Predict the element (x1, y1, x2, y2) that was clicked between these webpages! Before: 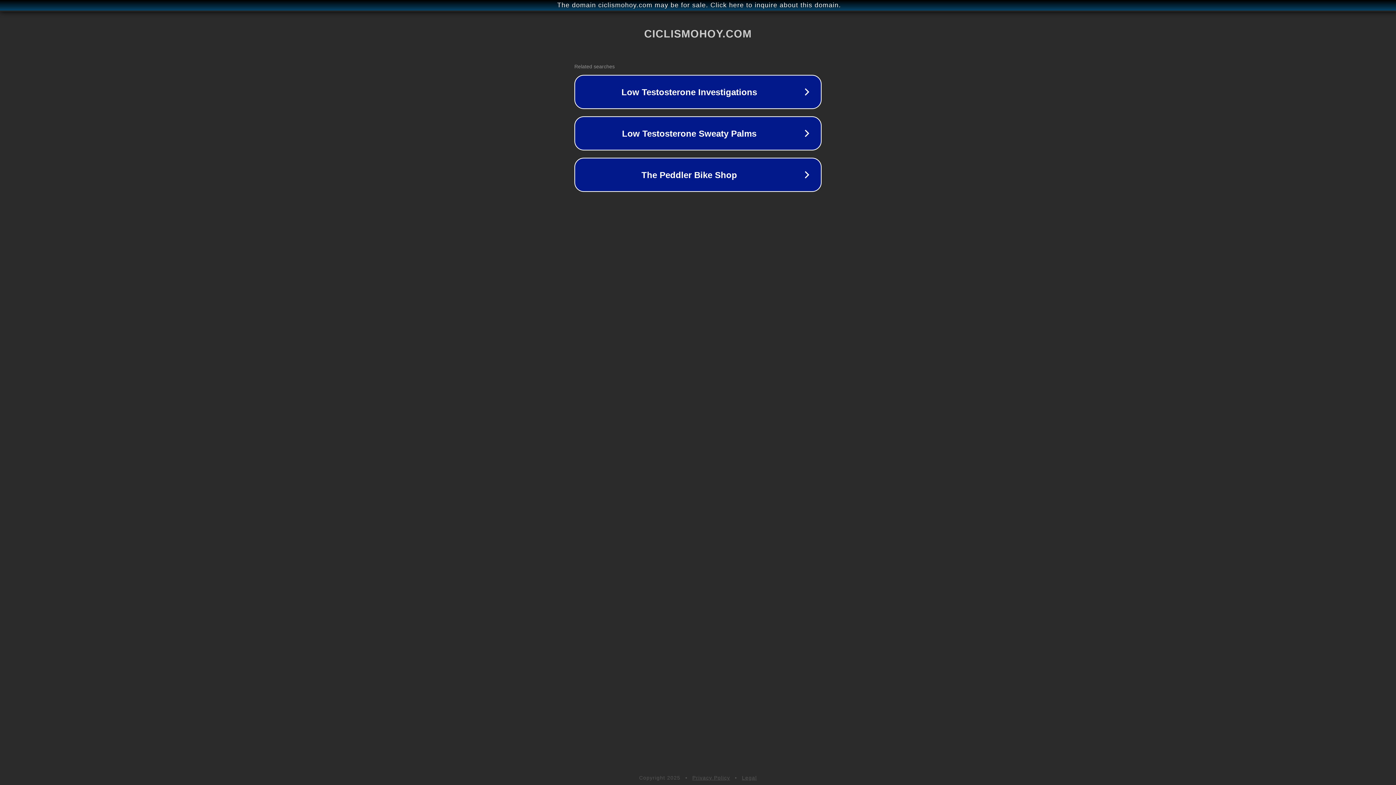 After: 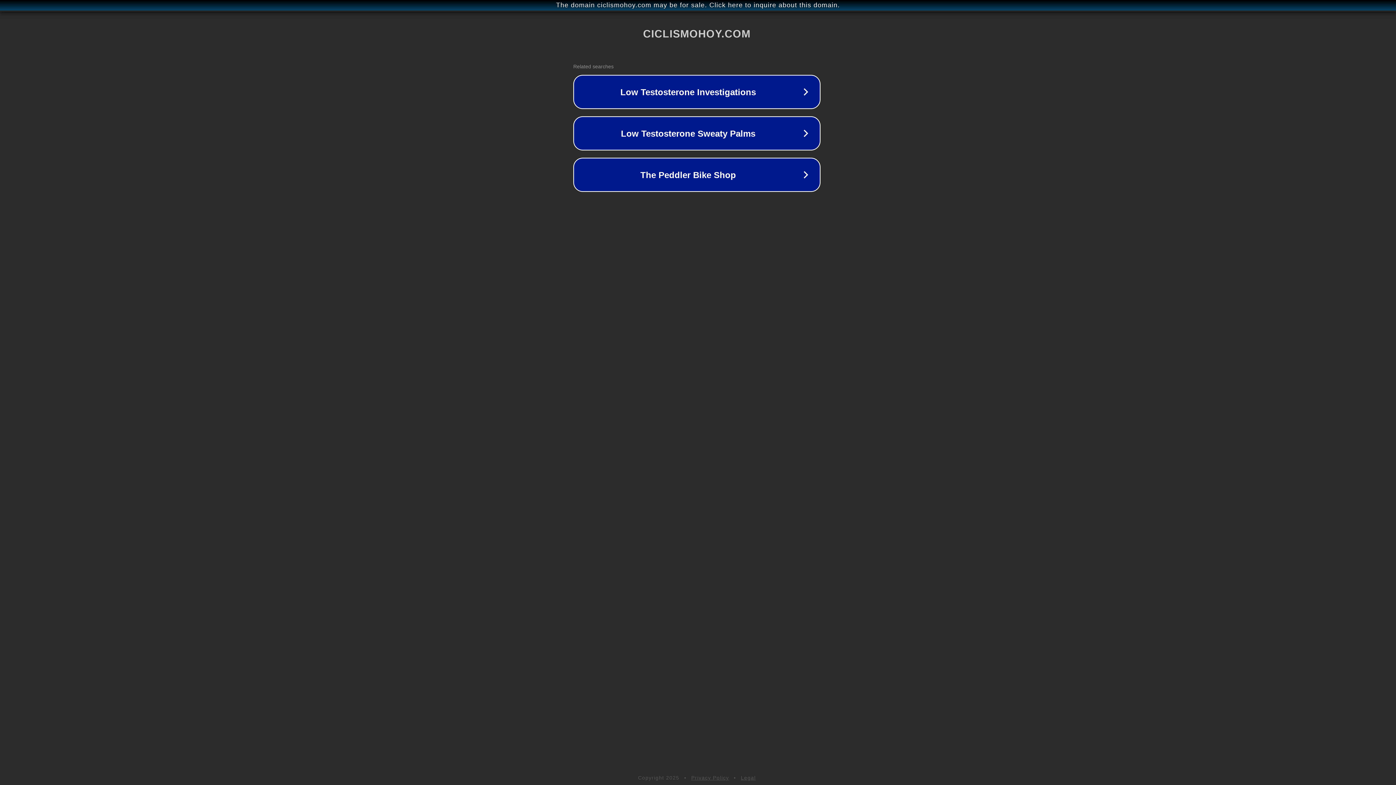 Action: label: The domain ciclismohoy.com may be for sale. Click here to inquire about this domain. bbox: (1, 1, 1397, 9)